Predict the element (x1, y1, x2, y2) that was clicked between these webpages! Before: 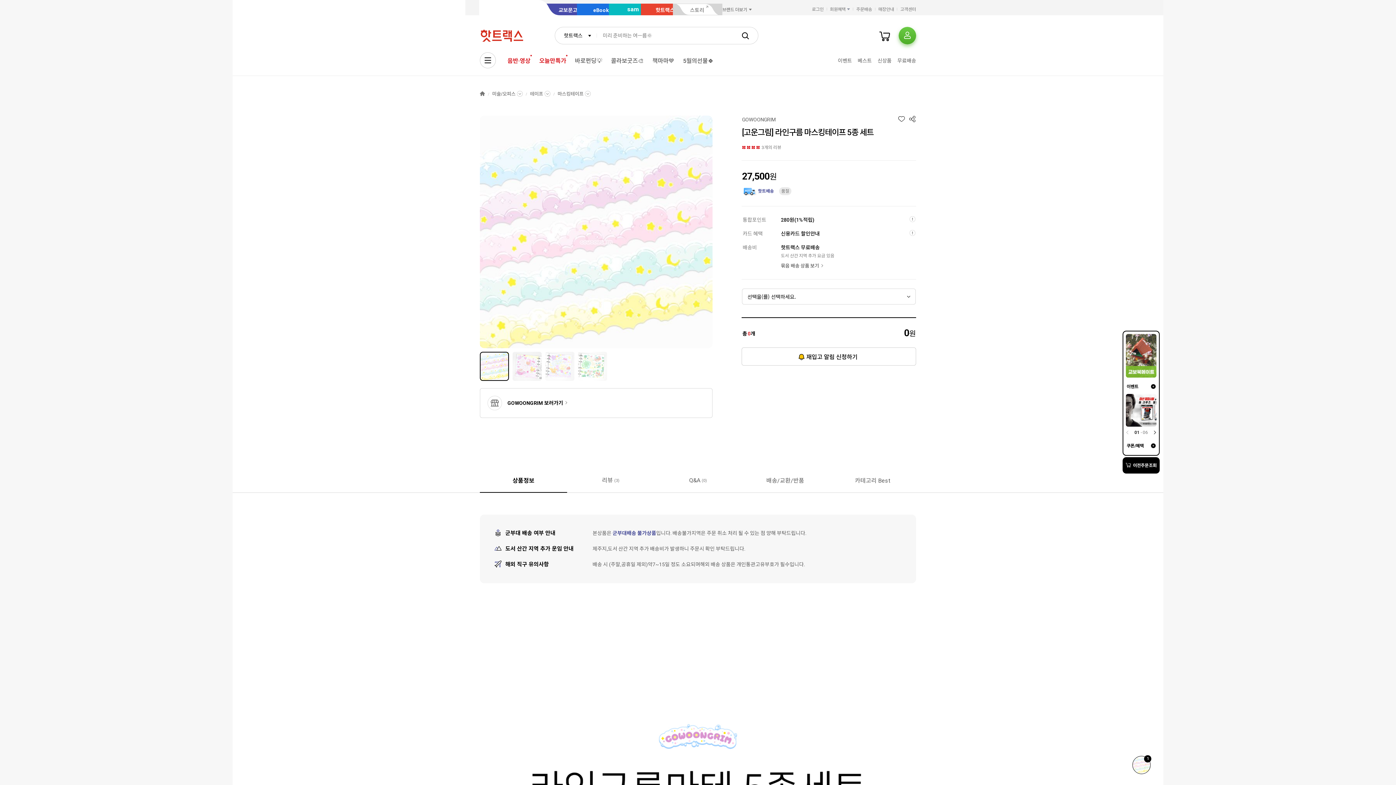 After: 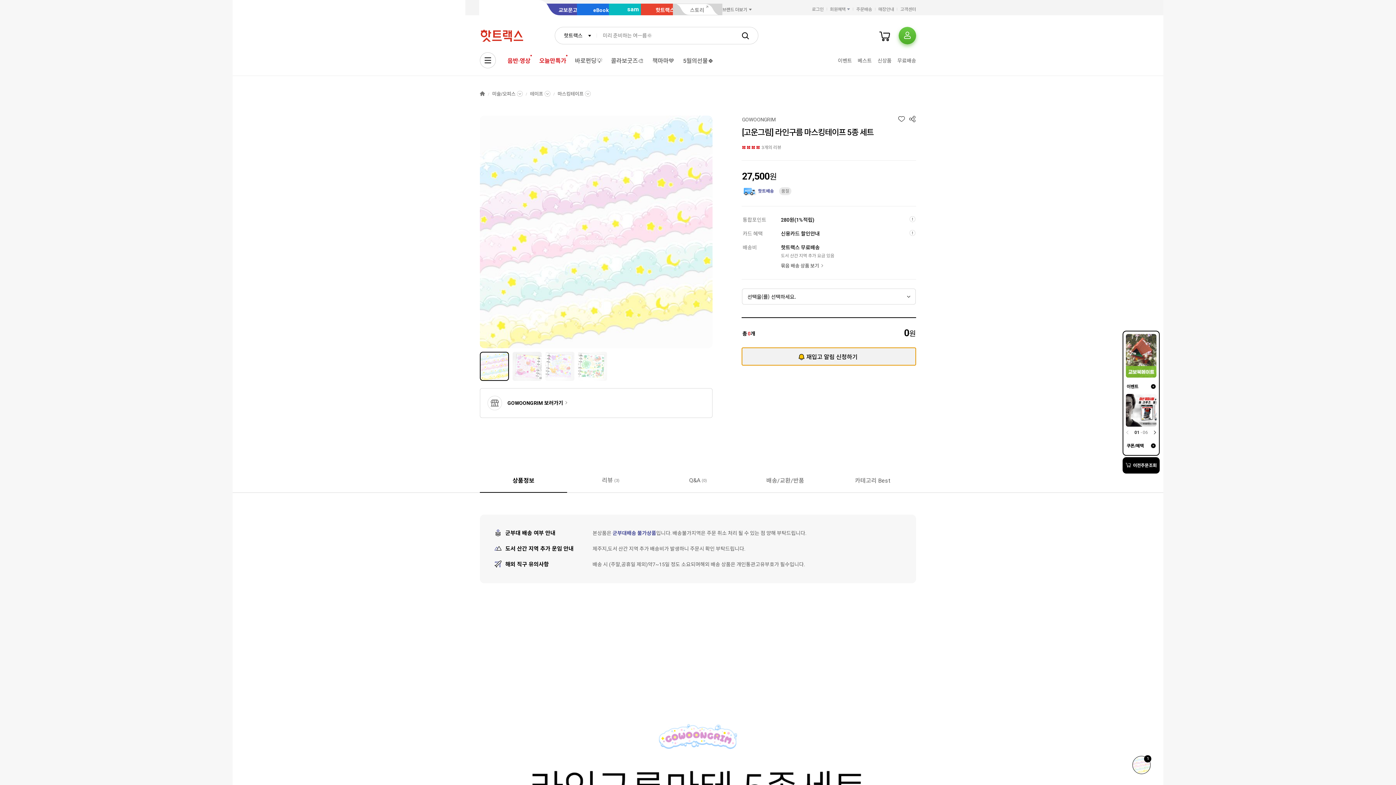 Action: bbox: (741, 347, 916, 365) label: 재입고 알림 신청하기